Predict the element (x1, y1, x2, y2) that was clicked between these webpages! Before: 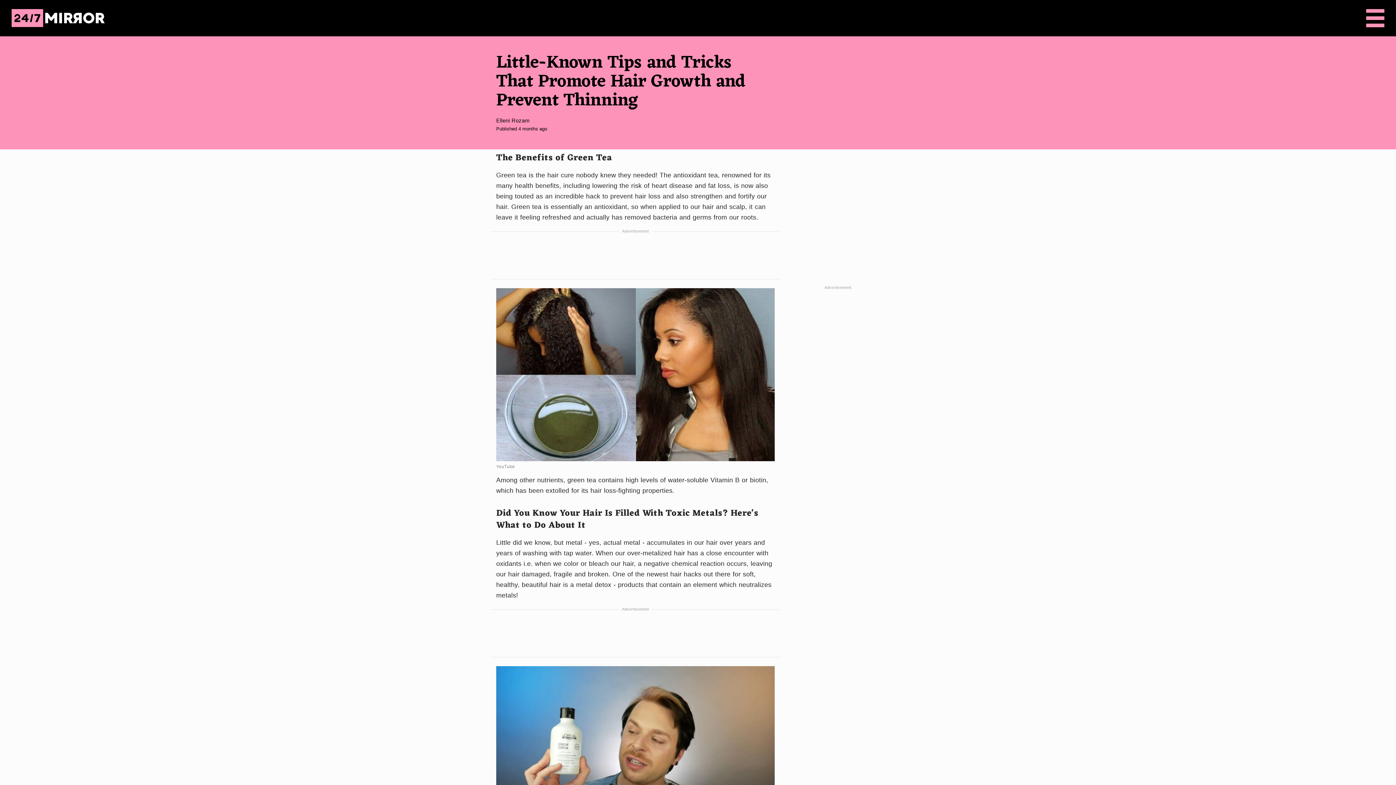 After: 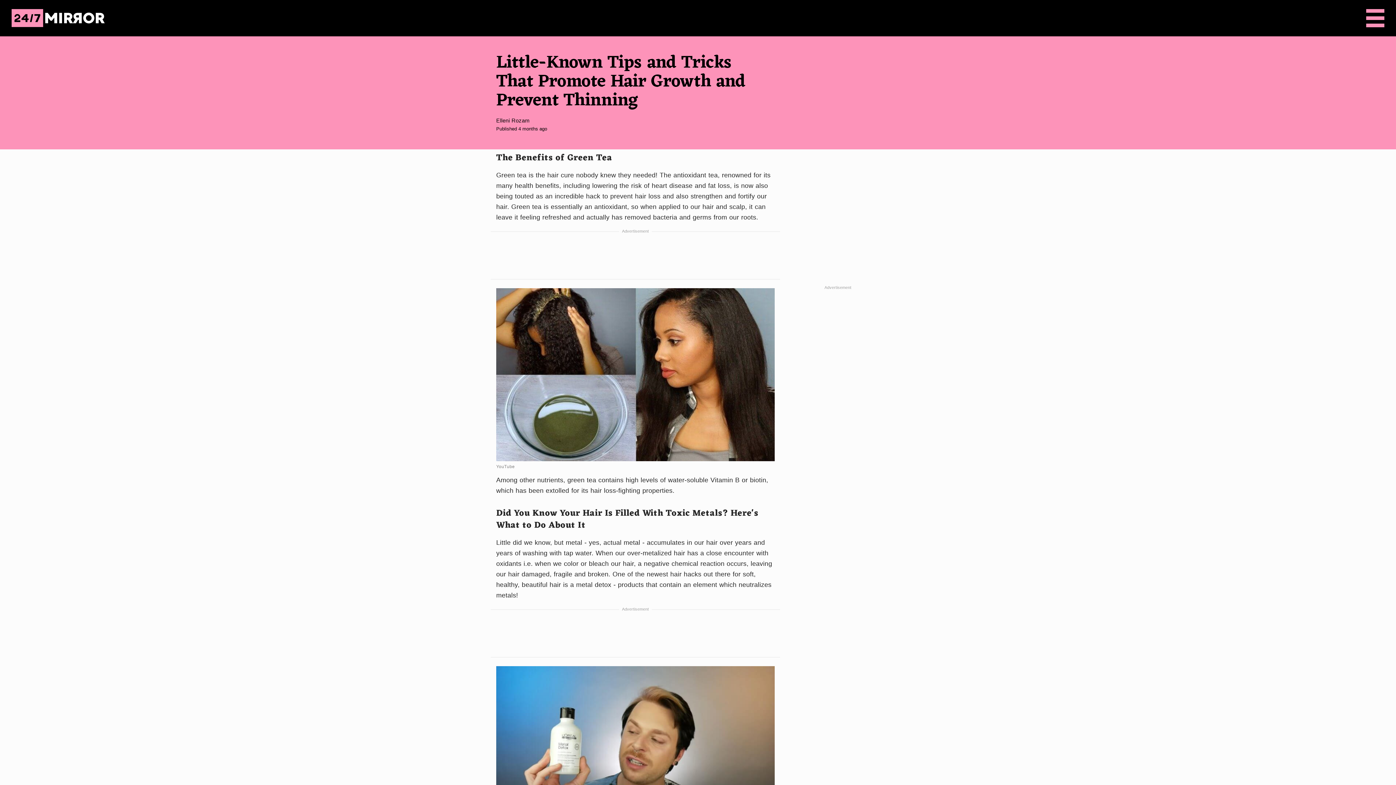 Action: label: YouTube bbox: (496, 464, 514, 469)